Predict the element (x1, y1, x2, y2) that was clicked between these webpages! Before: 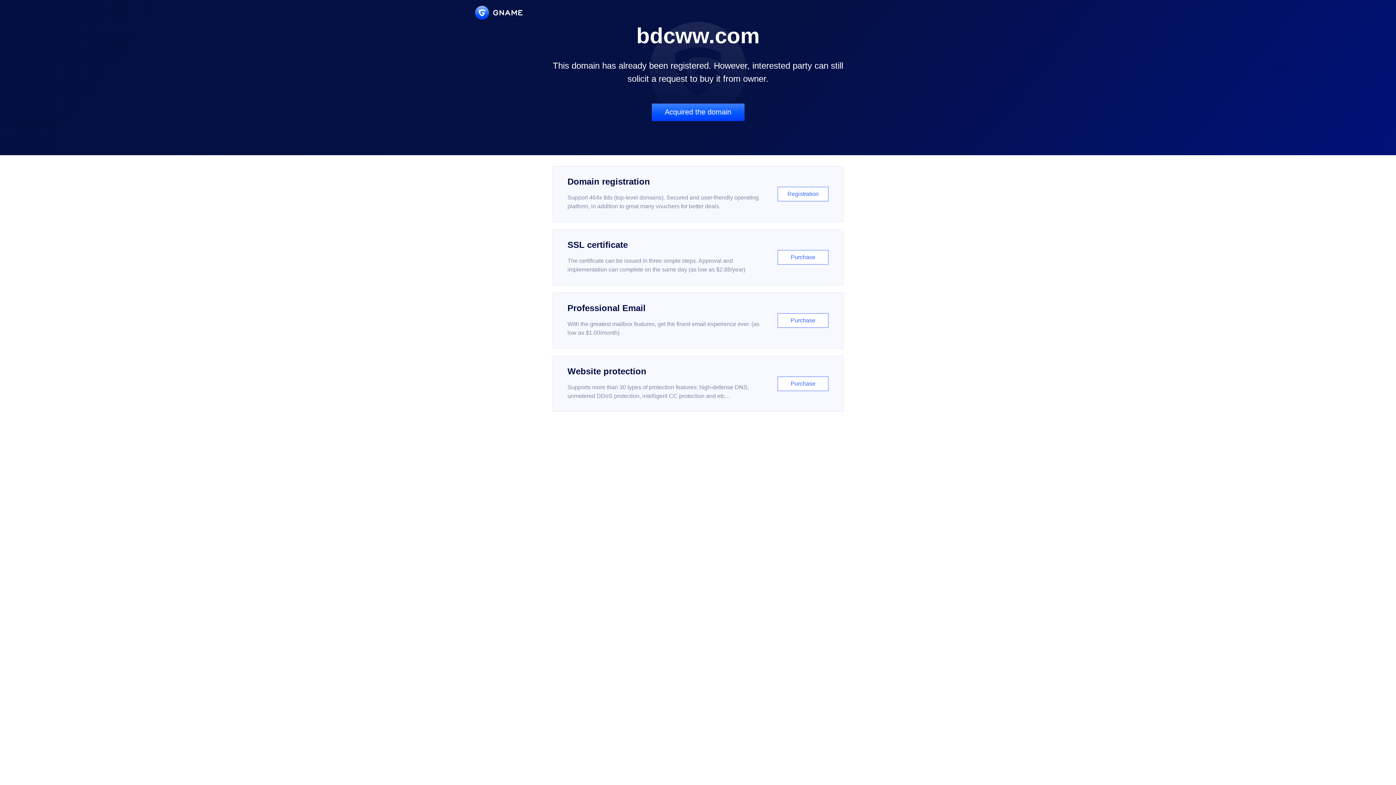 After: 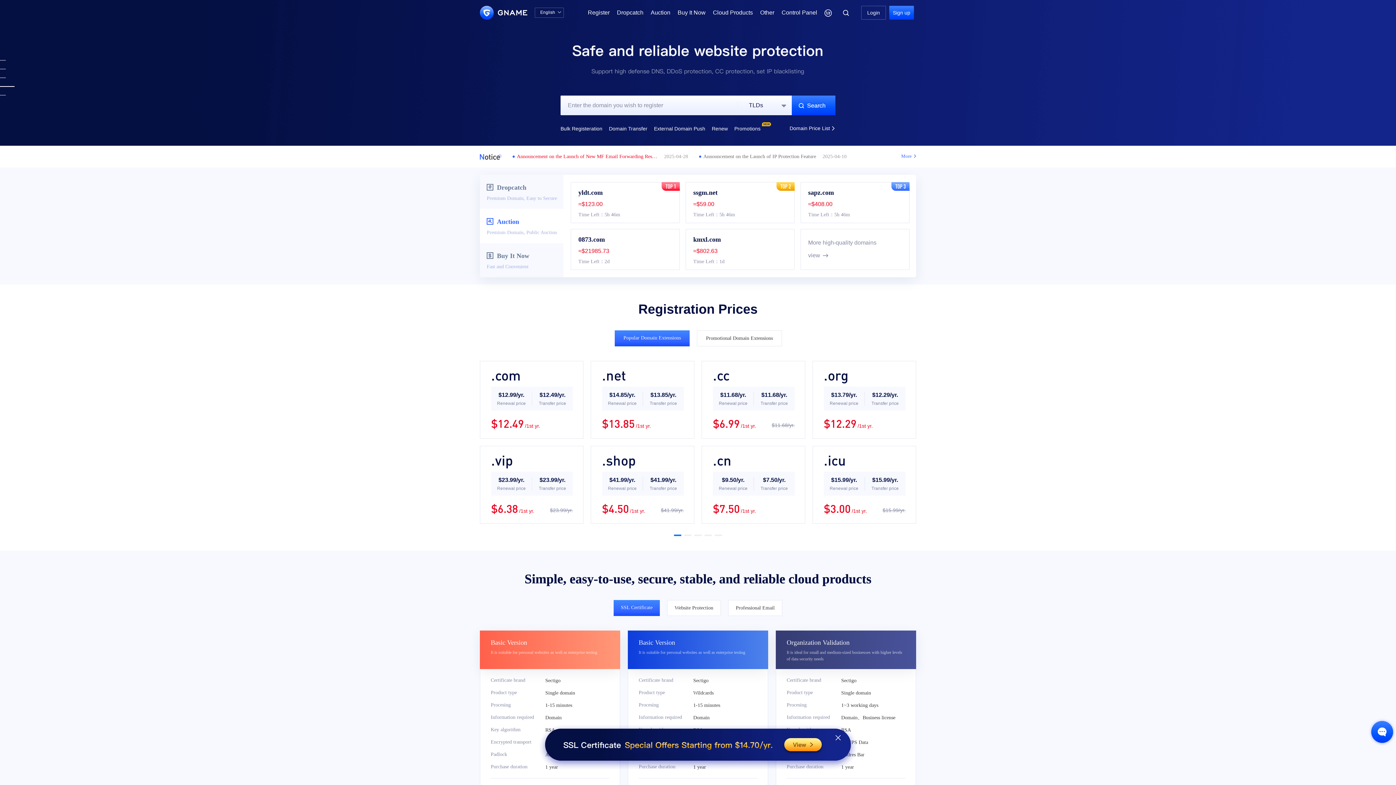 Action: bbox: (475, 5, 522, 19)